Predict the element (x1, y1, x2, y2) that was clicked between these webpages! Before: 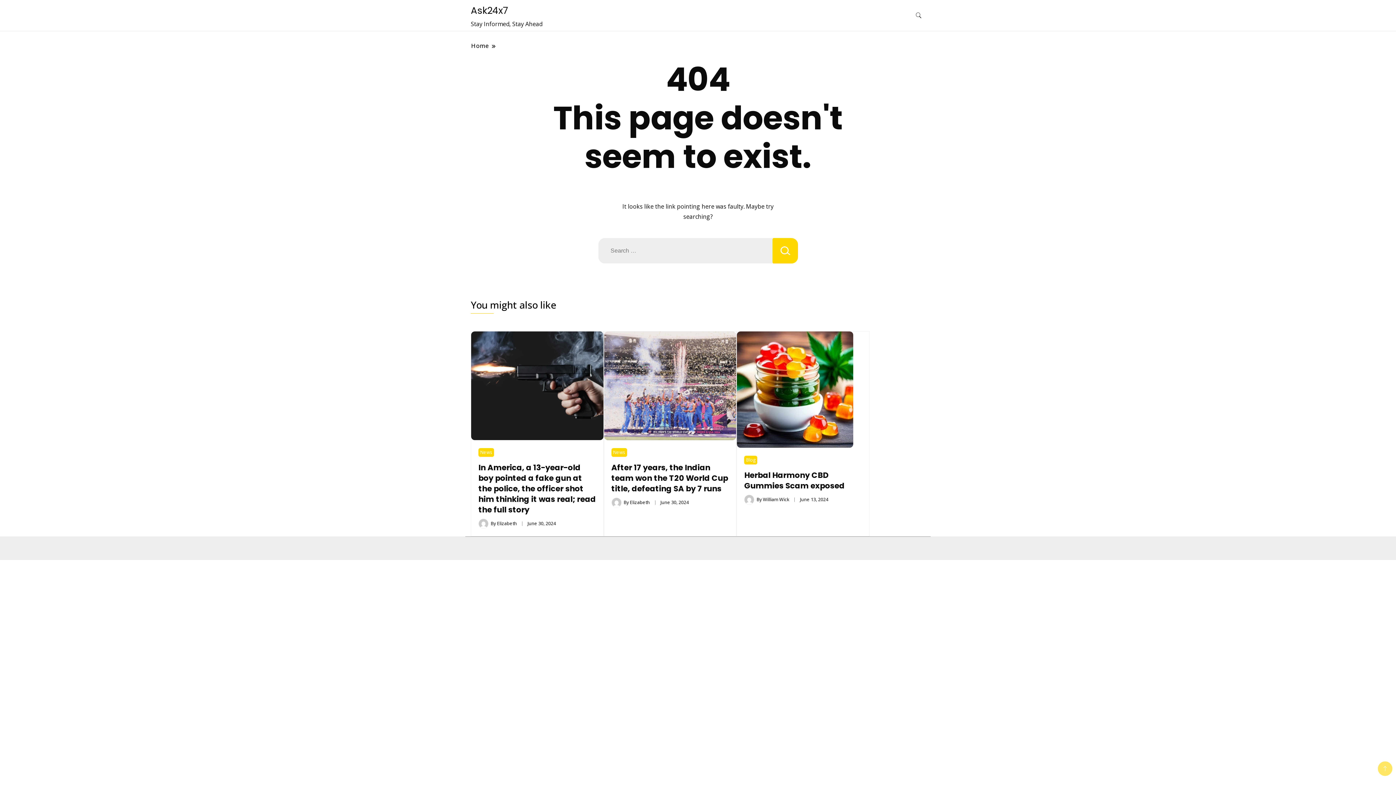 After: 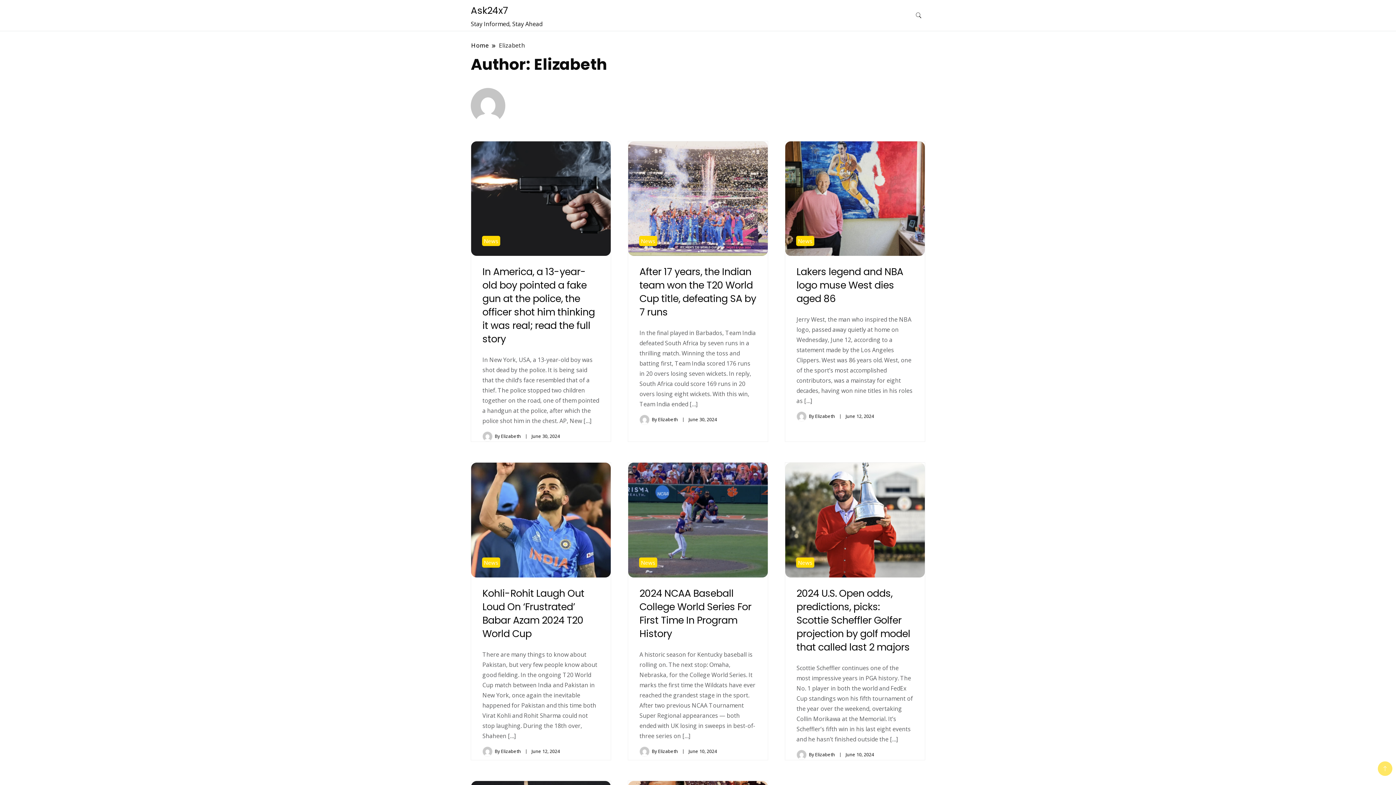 Action: label: Elizabeth bbox: (630, 499, 650, 505)